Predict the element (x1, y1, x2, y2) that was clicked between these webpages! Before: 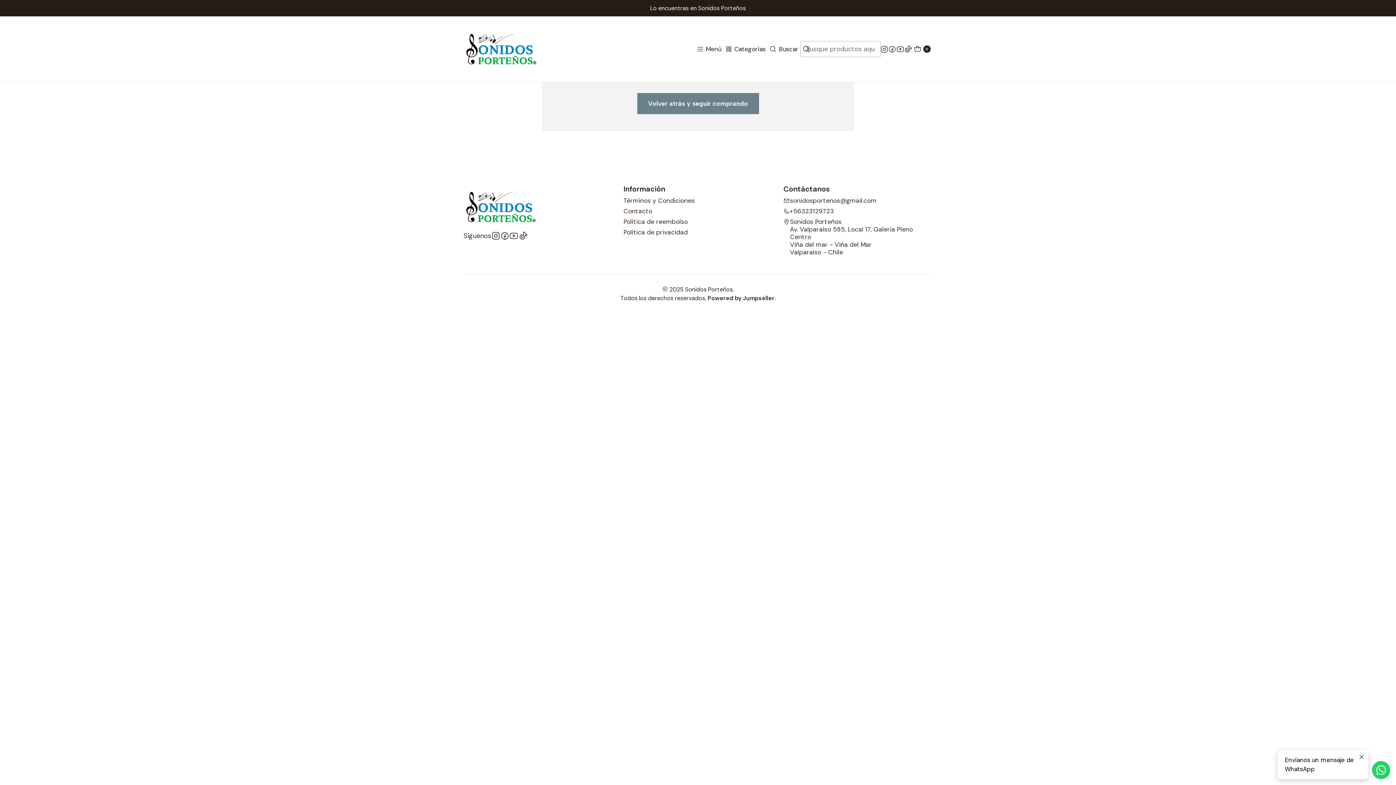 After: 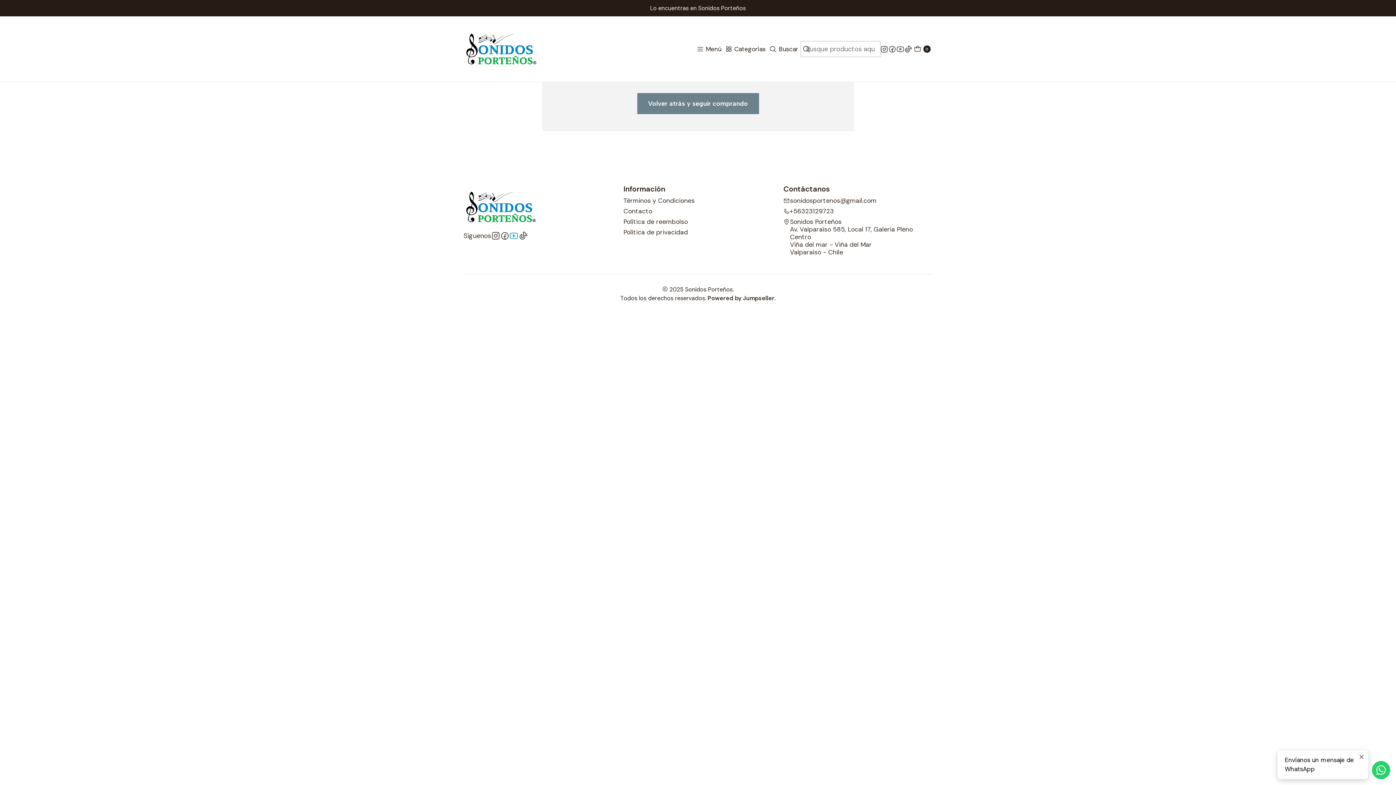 Action: bbox: (509, 231, 518, 240)